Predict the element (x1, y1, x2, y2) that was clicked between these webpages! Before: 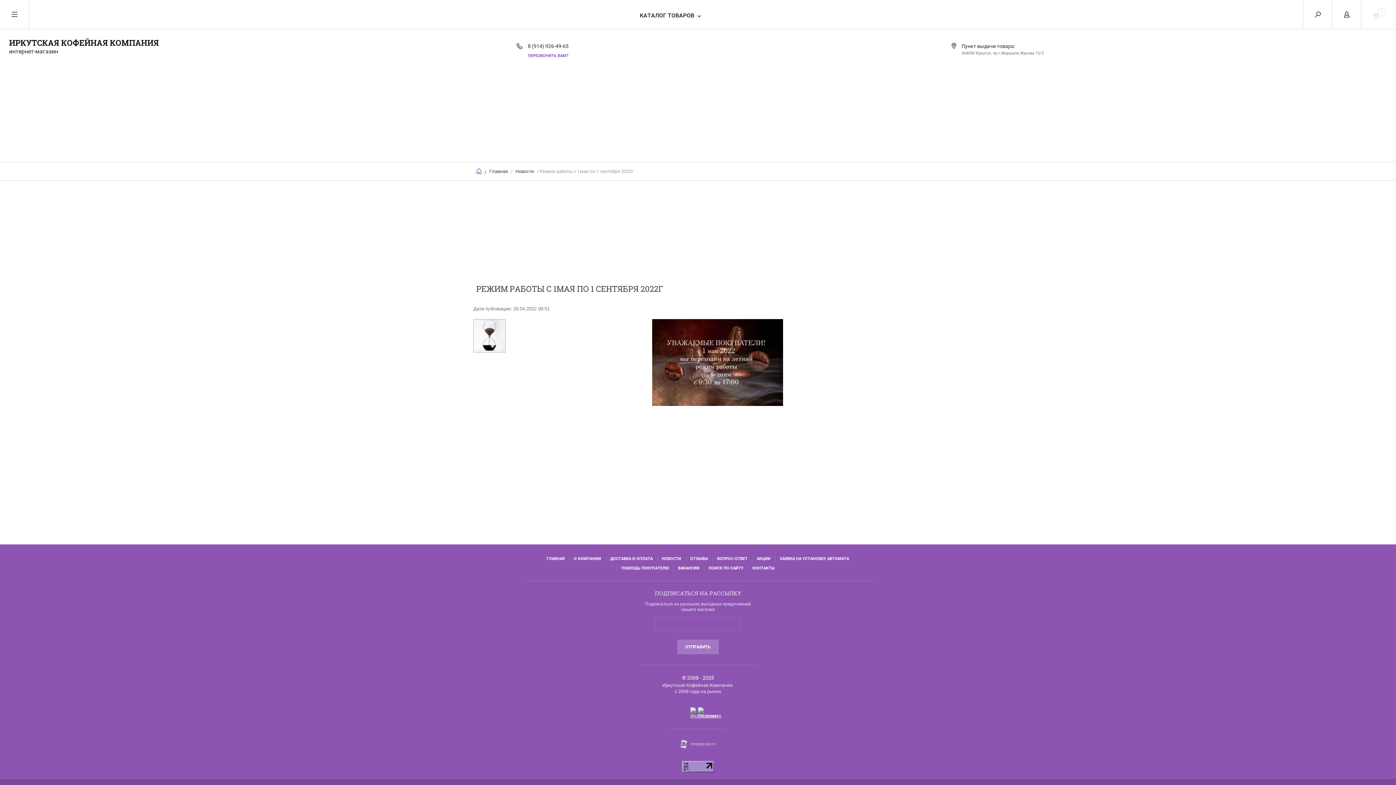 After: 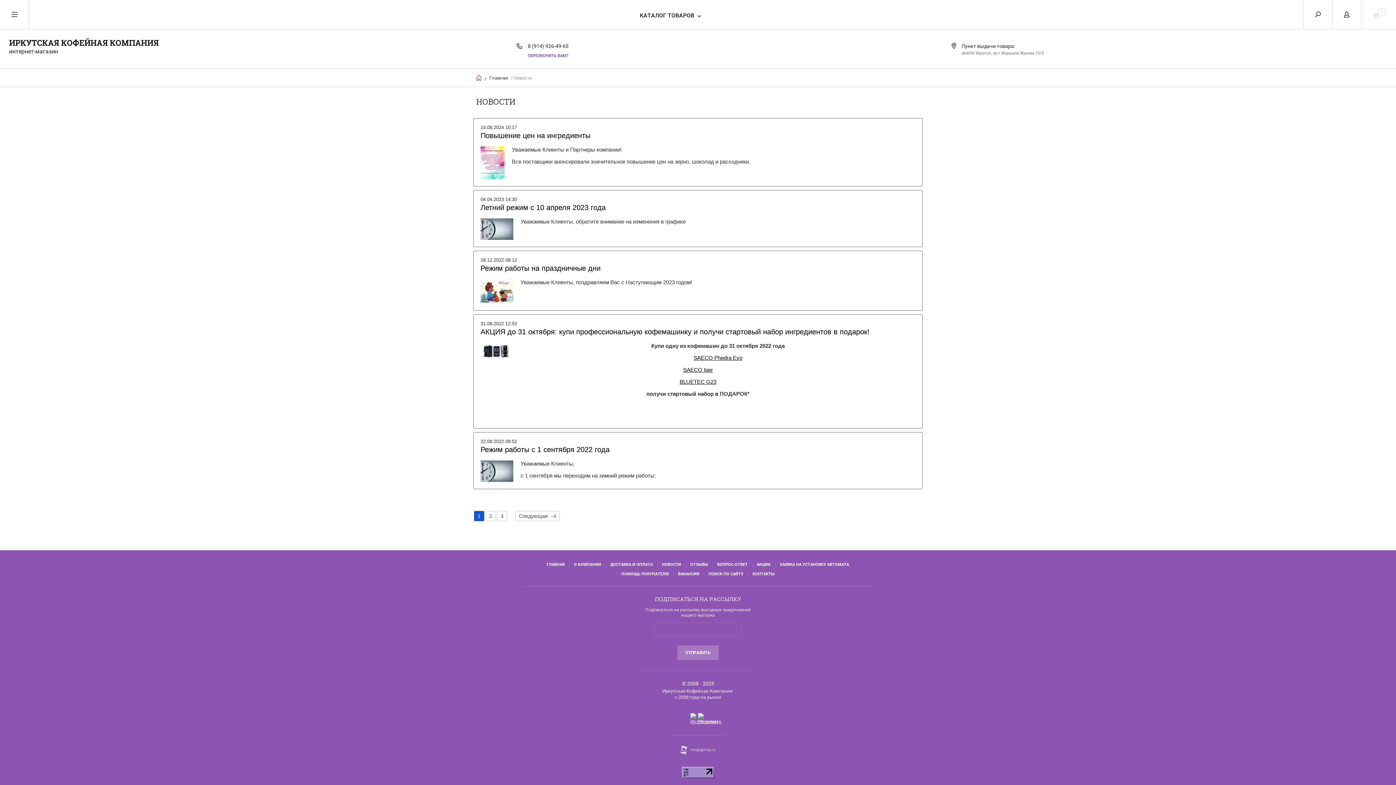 Action: bbox: (513, 168, 534, 174) label: Новости